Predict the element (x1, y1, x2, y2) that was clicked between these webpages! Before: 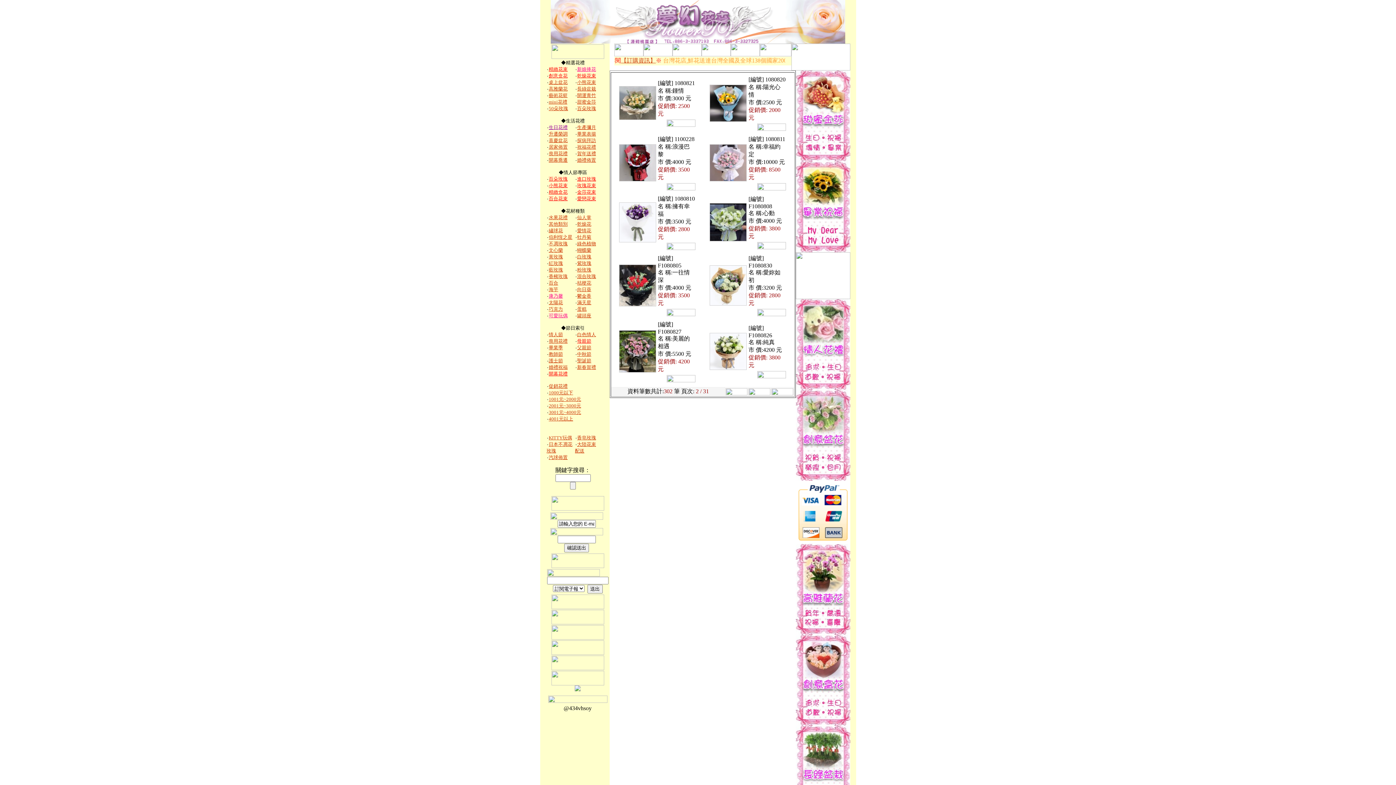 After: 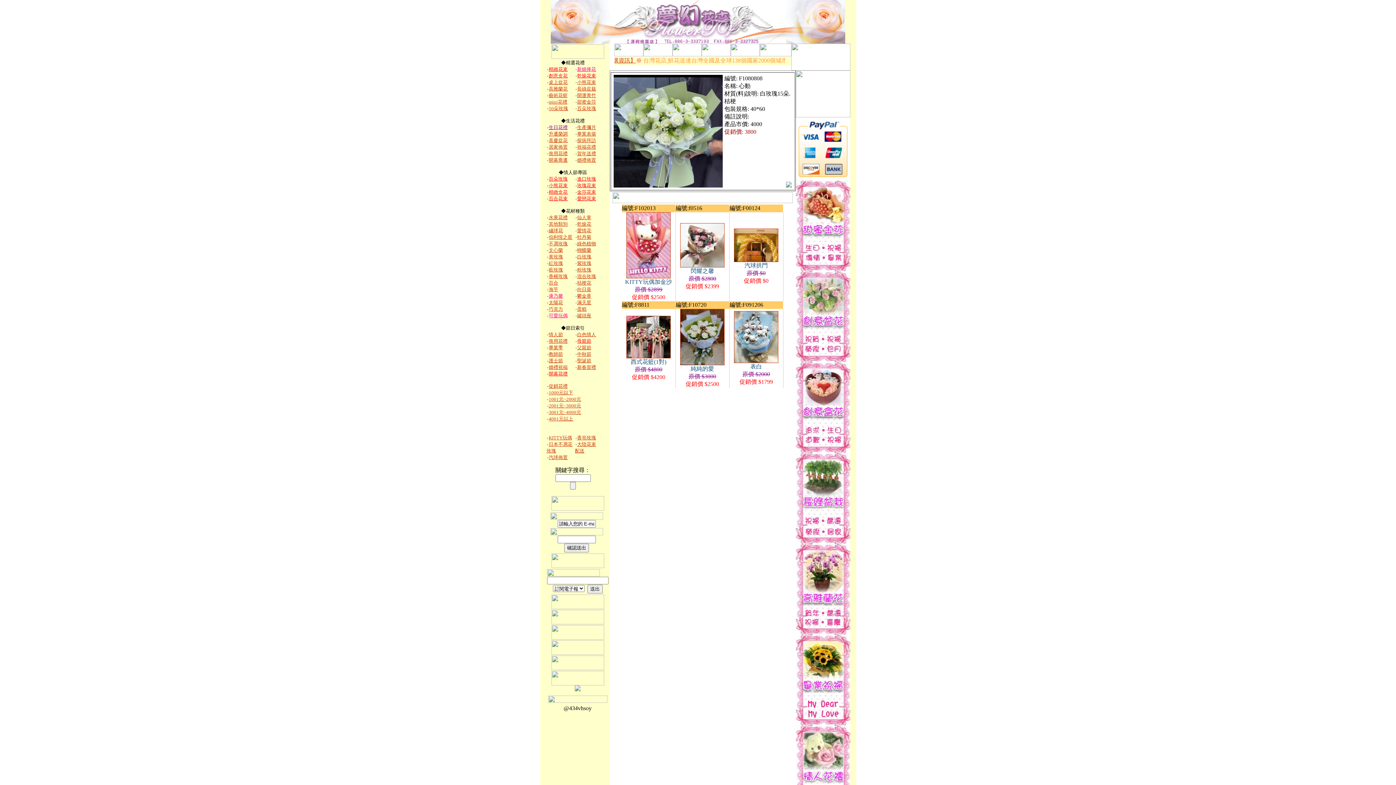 Action: bbox: (710, 236, 746, 242)